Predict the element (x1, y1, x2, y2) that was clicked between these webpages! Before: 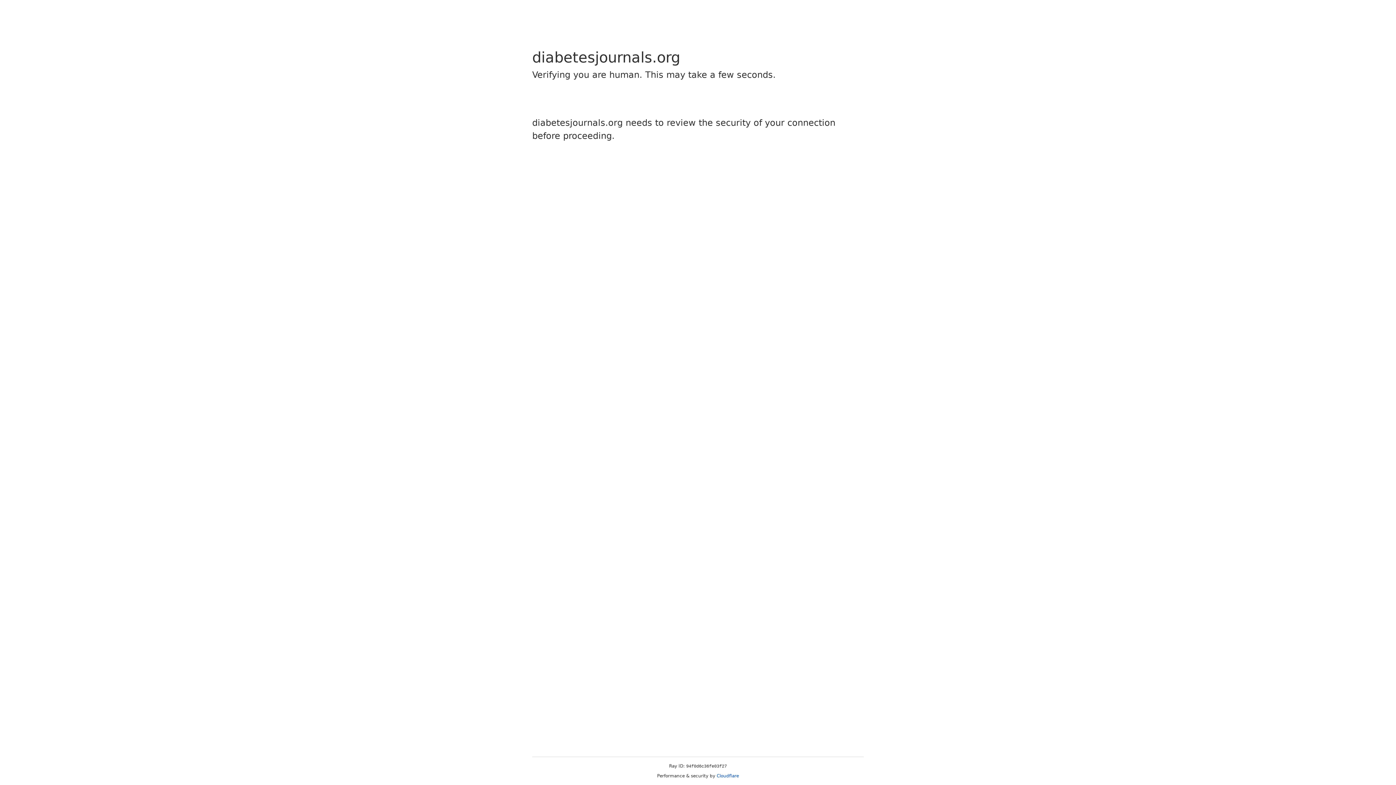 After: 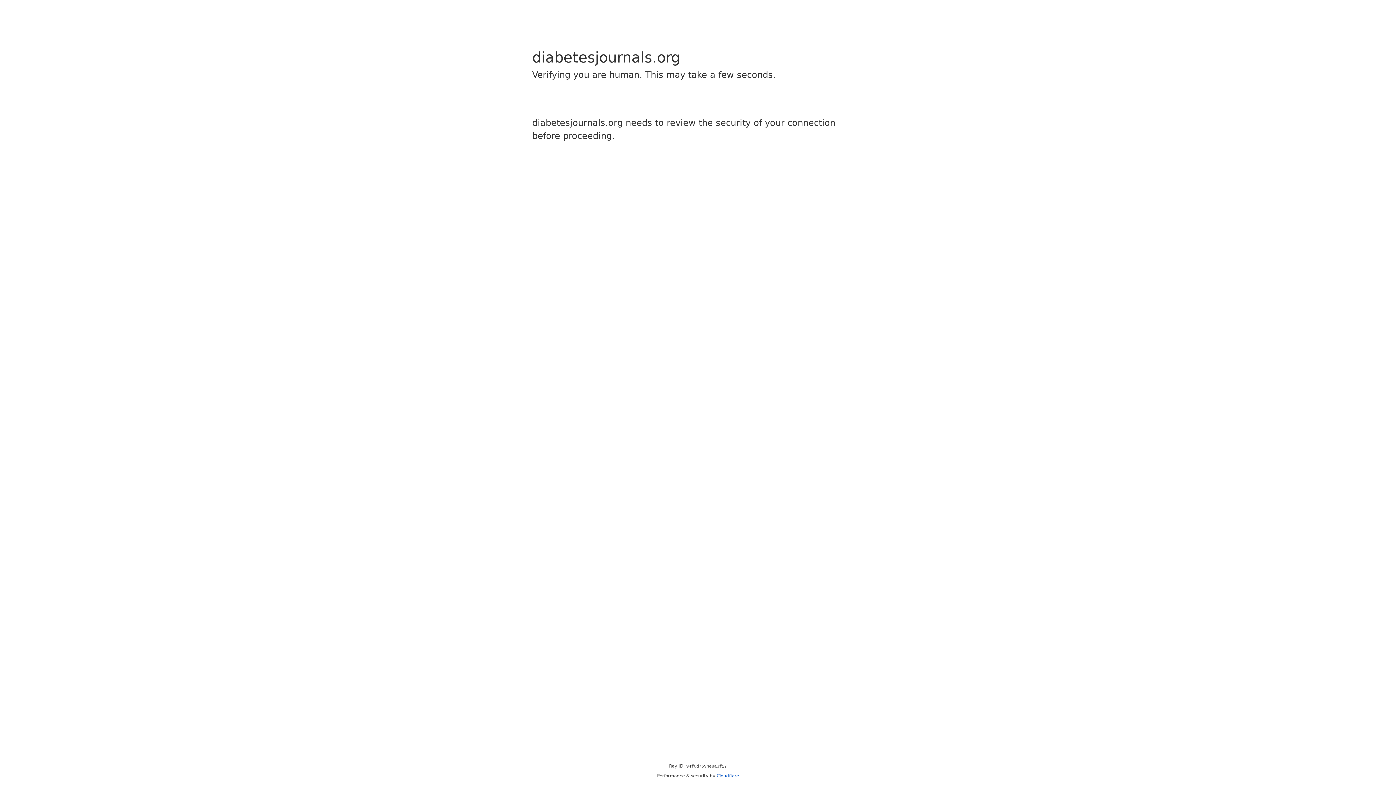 Action: label: Cloudflare bbox: (716, 773, 739, 778)